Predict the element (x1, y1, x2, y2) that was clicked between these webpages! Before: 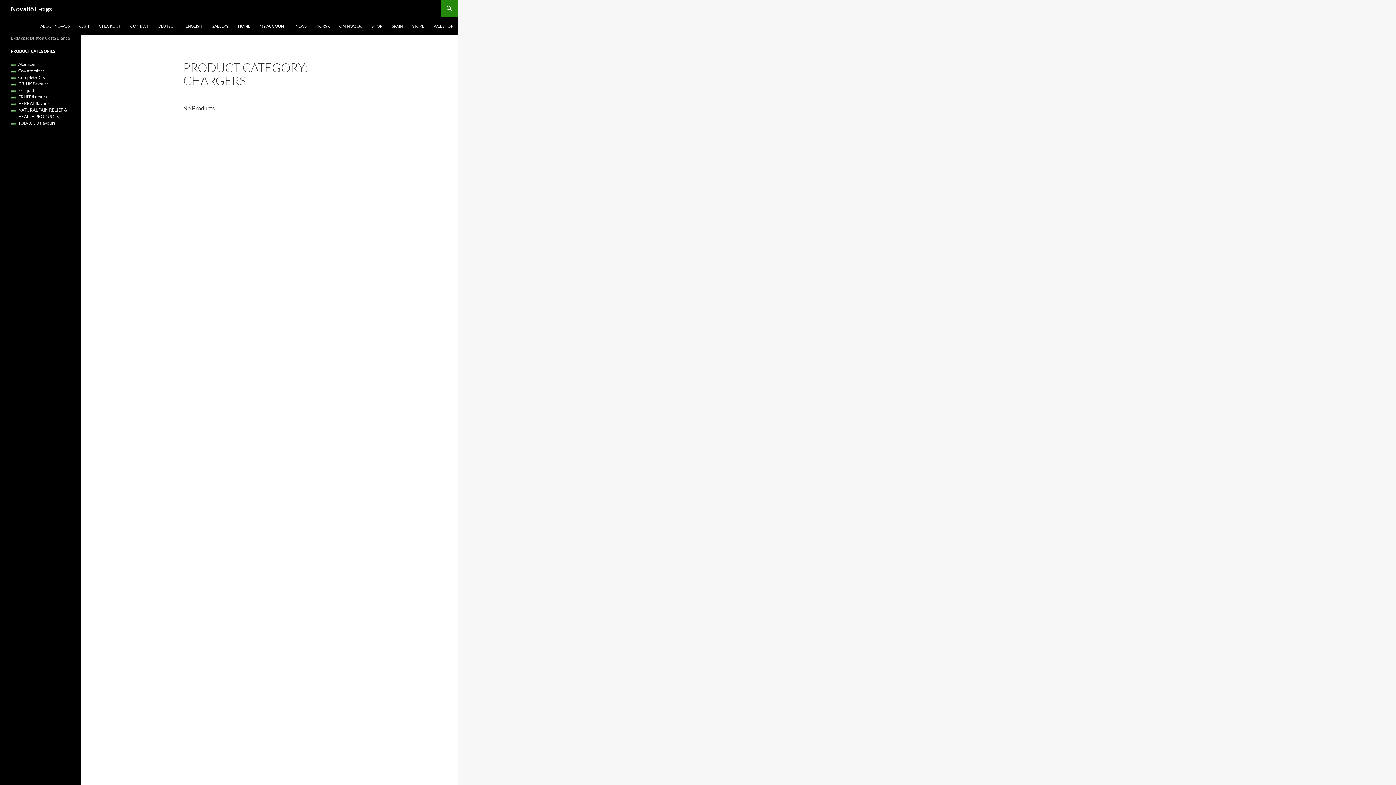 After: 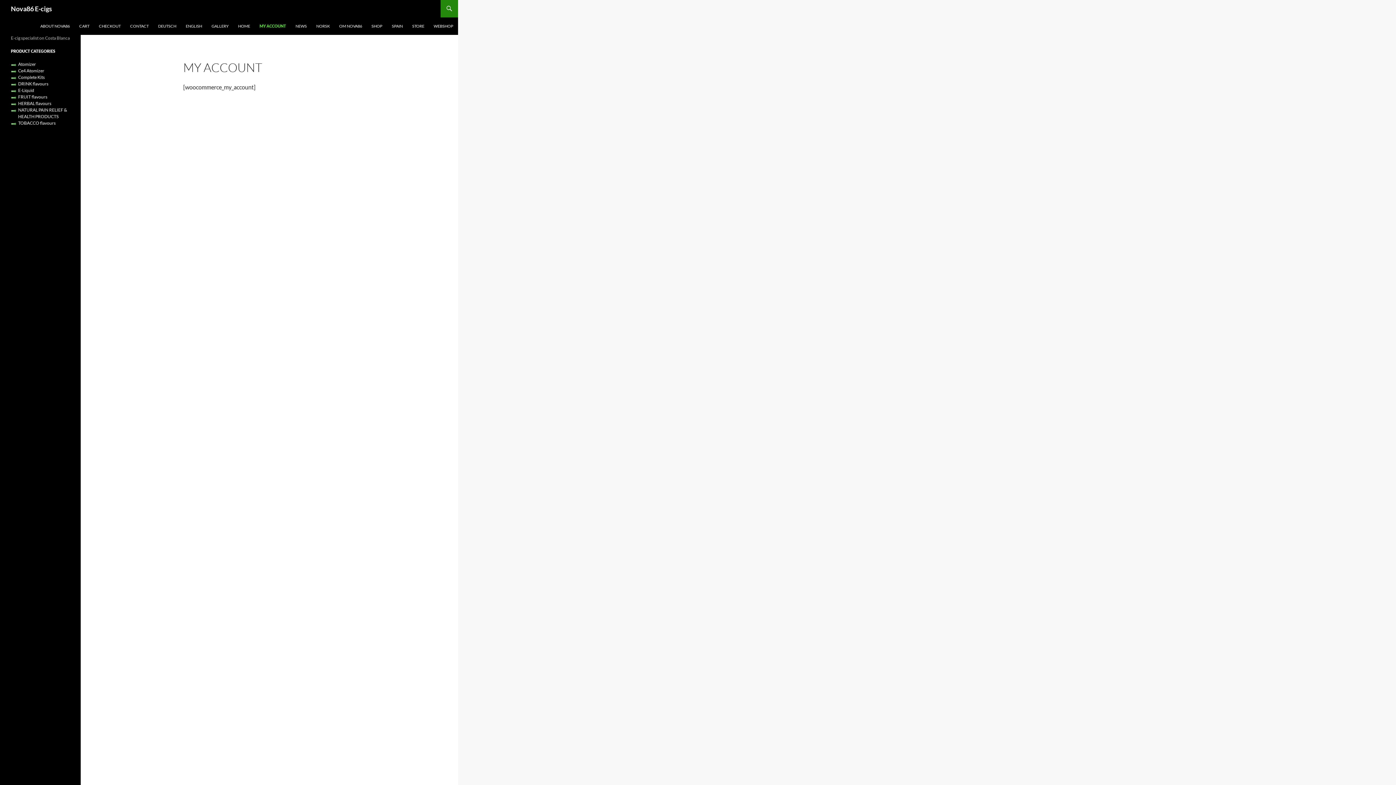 Action: bbox: (255, 17, 290, 34) label: MY ACCOUNT